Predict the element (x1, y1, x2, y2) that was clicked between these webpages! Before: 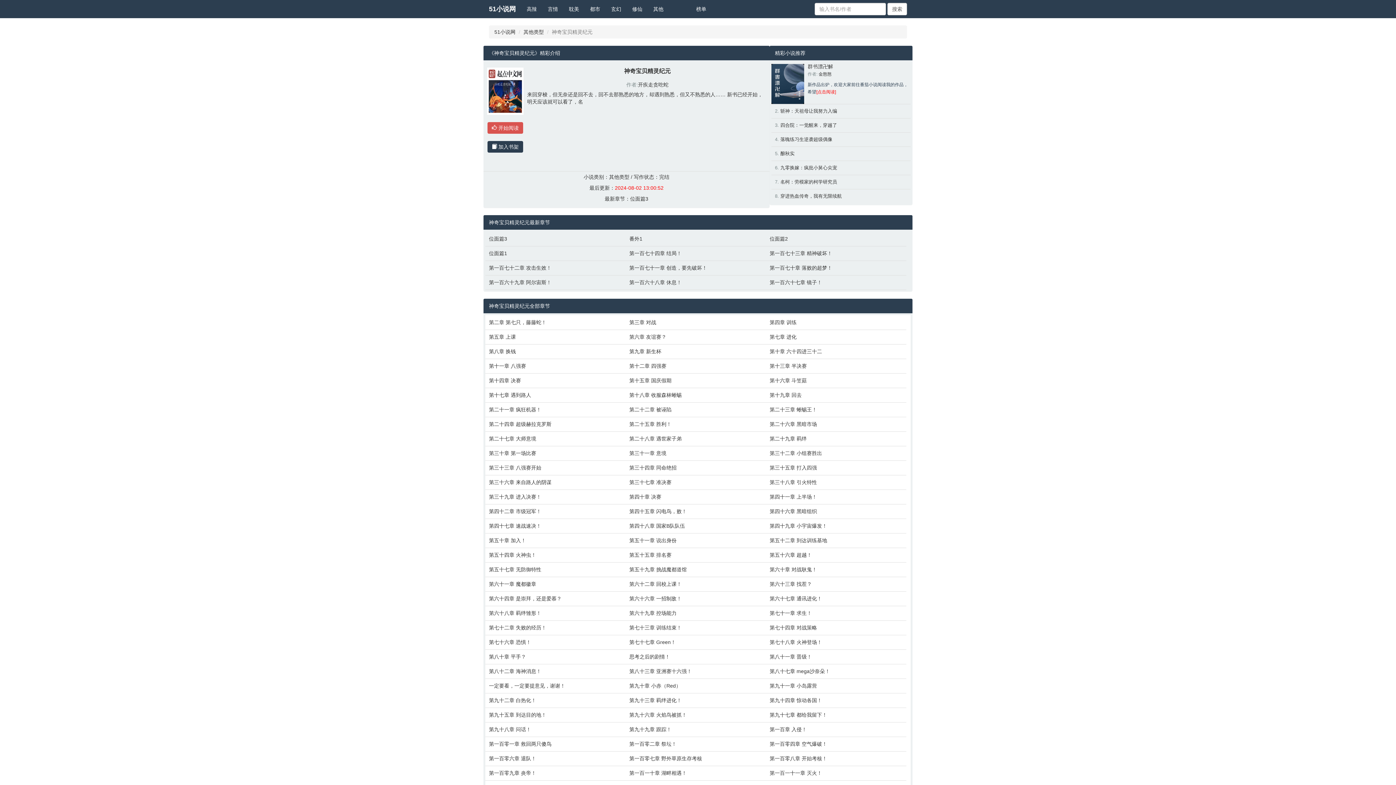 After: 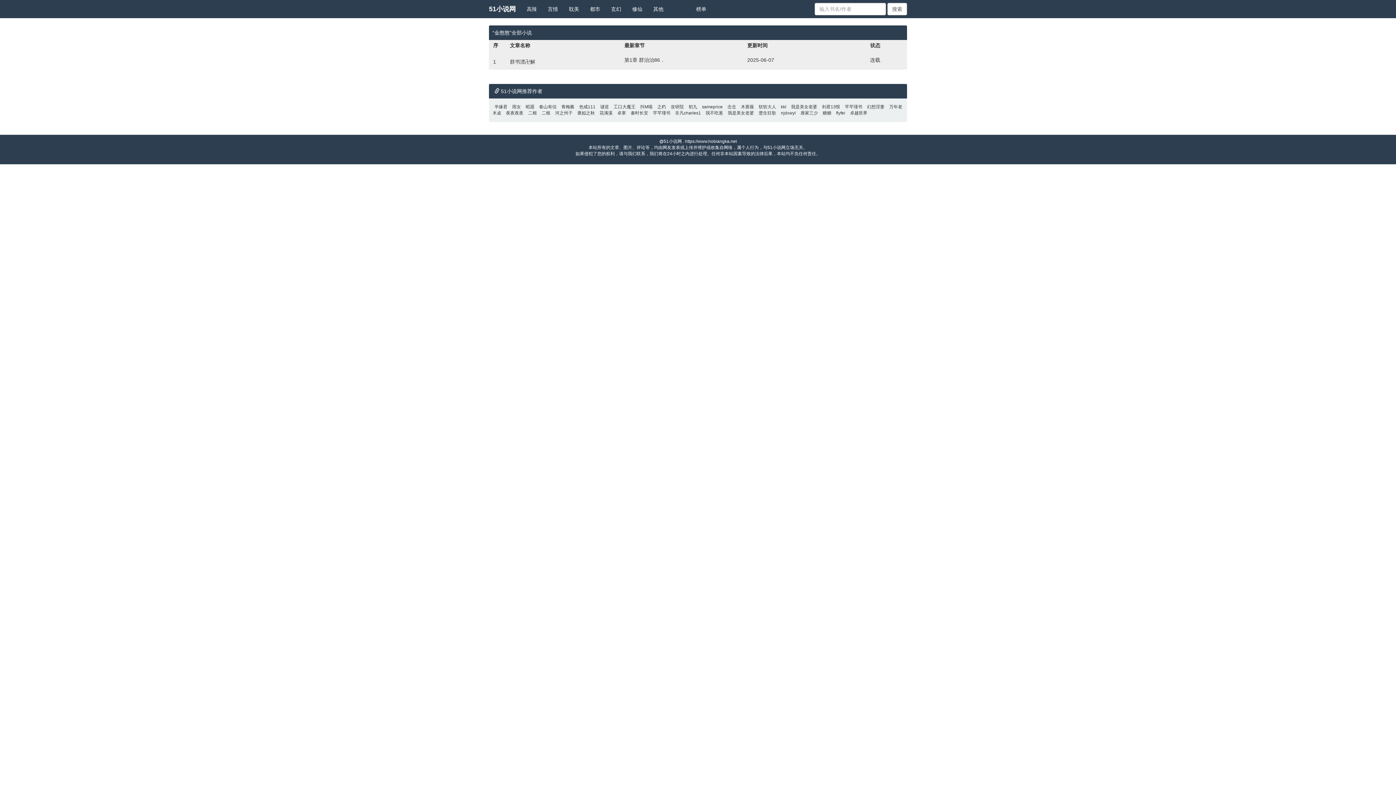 Action: label: 金憨憨 bbox: (818, 71, 831, 76)